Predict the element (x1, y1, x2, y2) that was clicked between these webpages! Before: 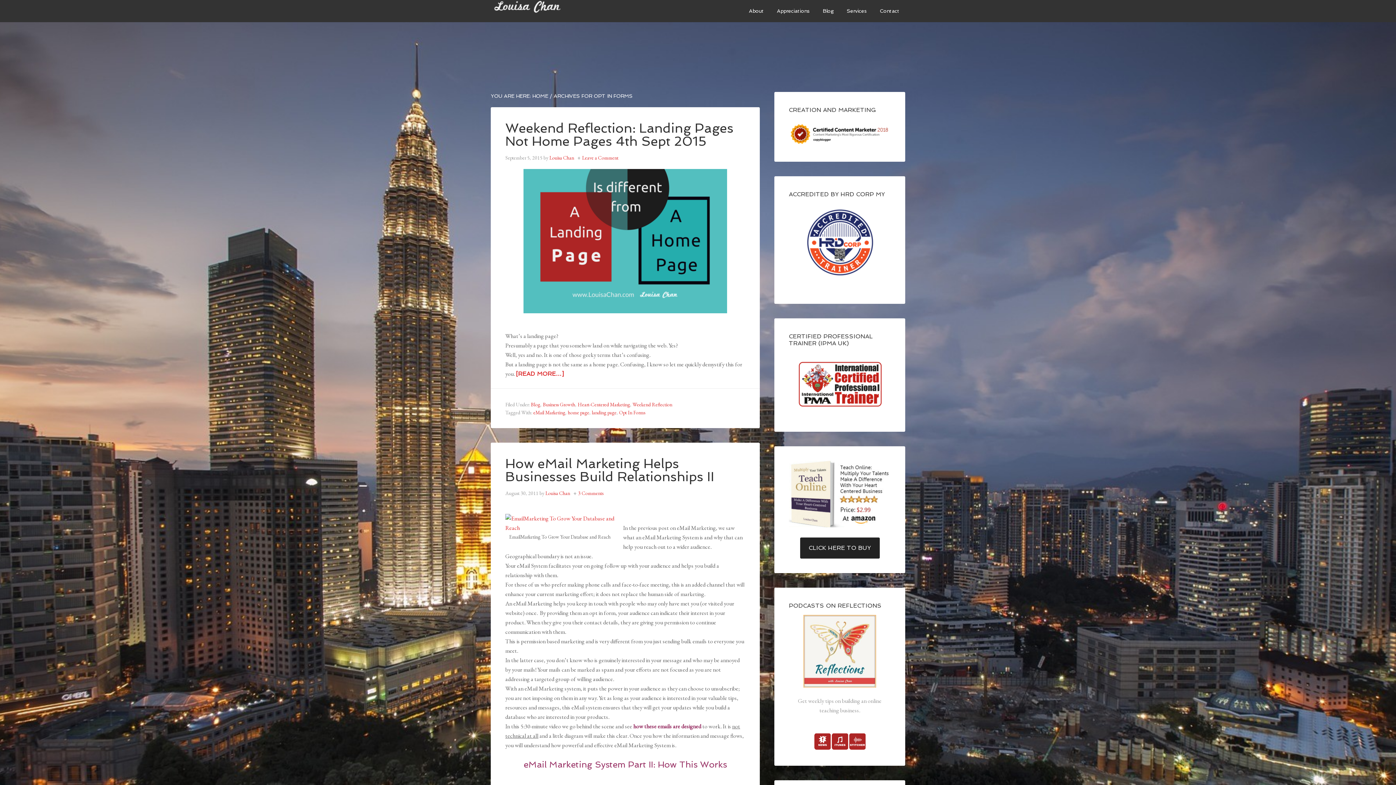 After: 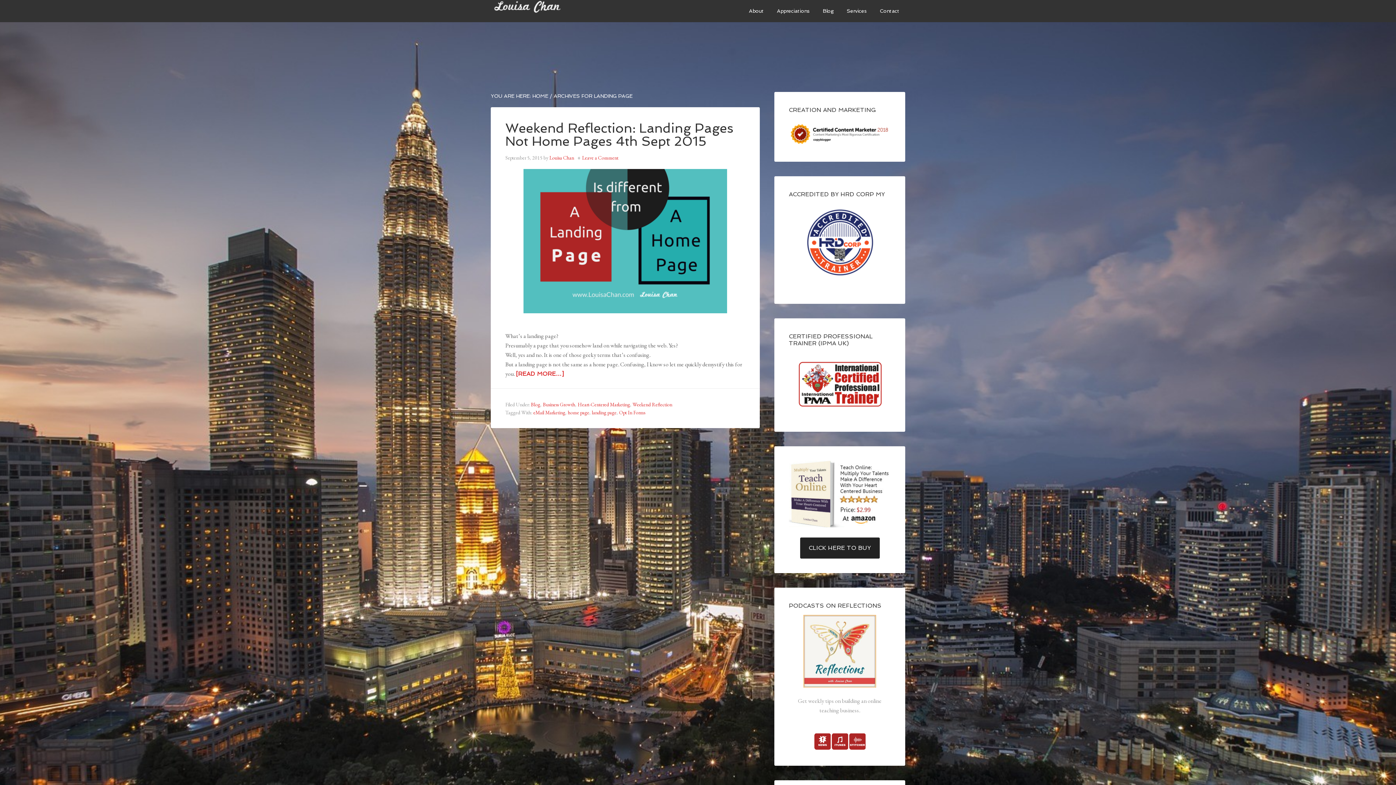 Action: bbox: (592, 409, 616, 416) label: landing page